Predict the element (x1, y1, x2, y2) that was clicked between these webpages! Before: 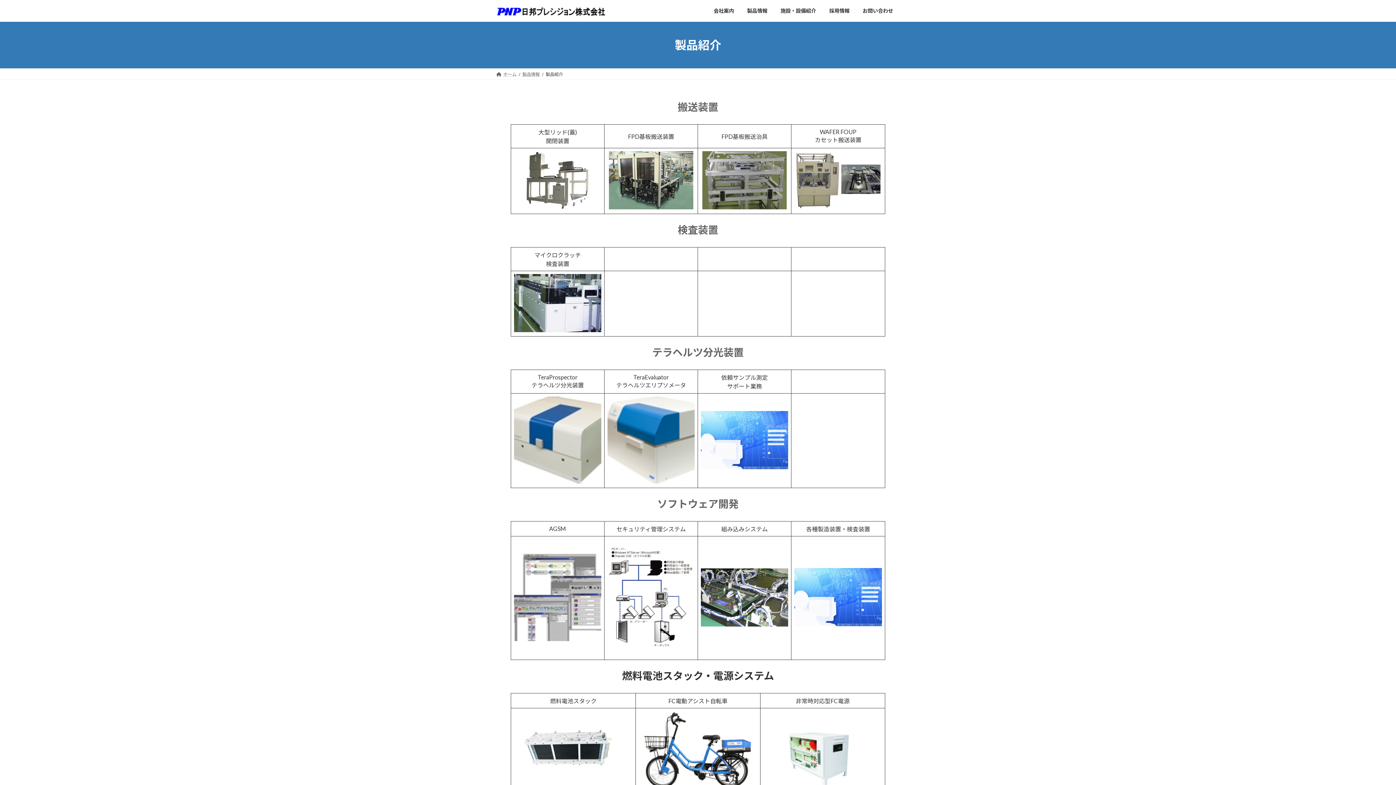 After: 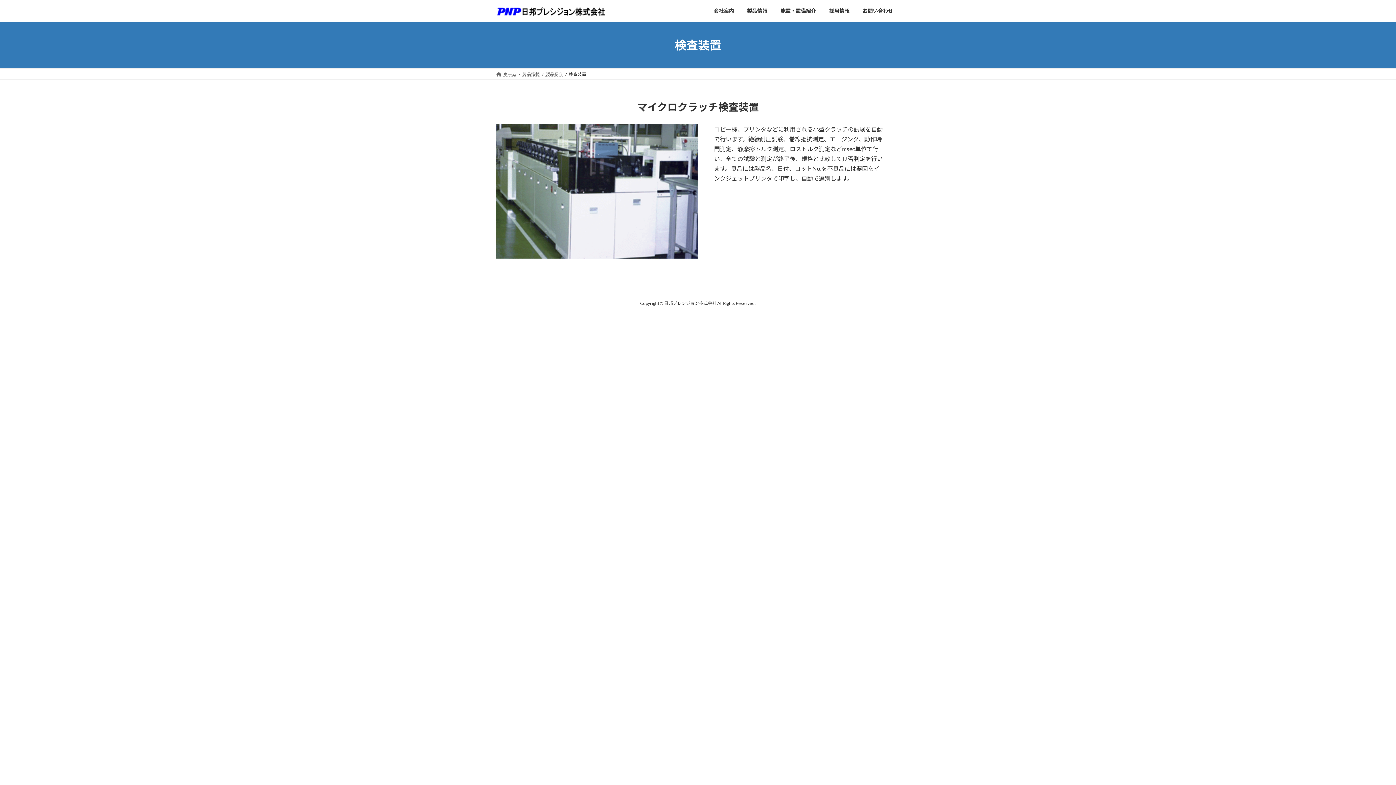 Action: bbox: (677, 223, 718, 235) label: 検査装置